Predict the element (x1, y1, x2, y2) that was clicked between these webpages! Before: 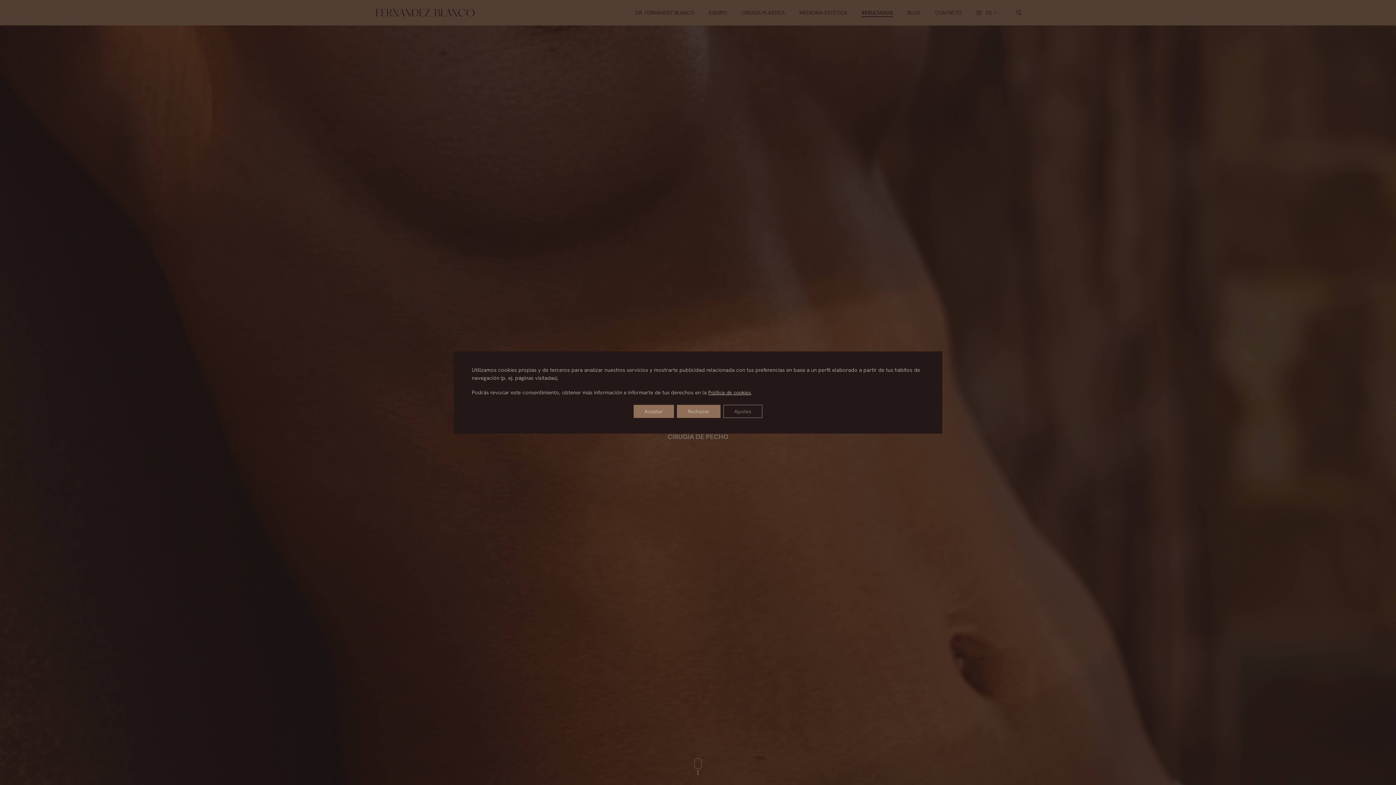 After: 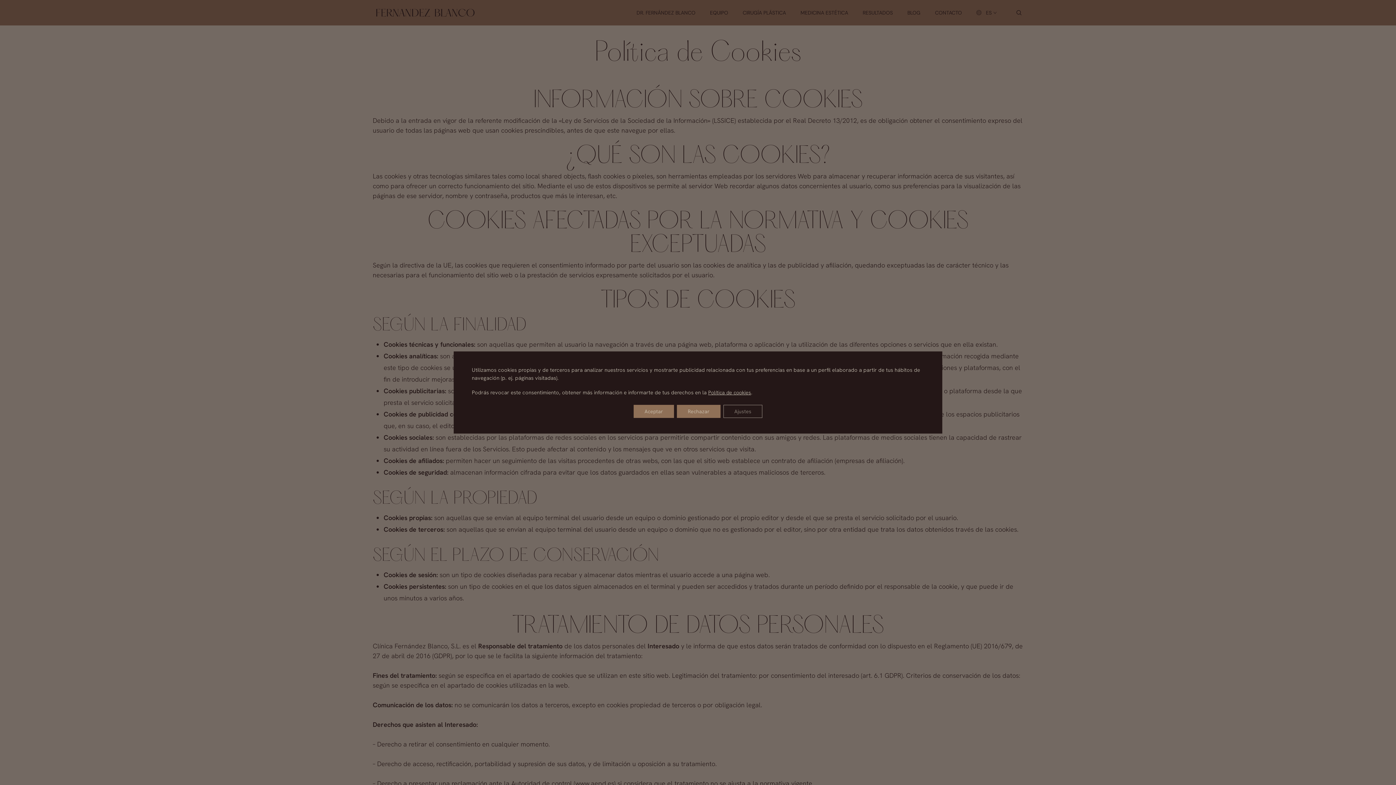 Action: label: Política de cookies bbox: (708, 389, 751, 396)